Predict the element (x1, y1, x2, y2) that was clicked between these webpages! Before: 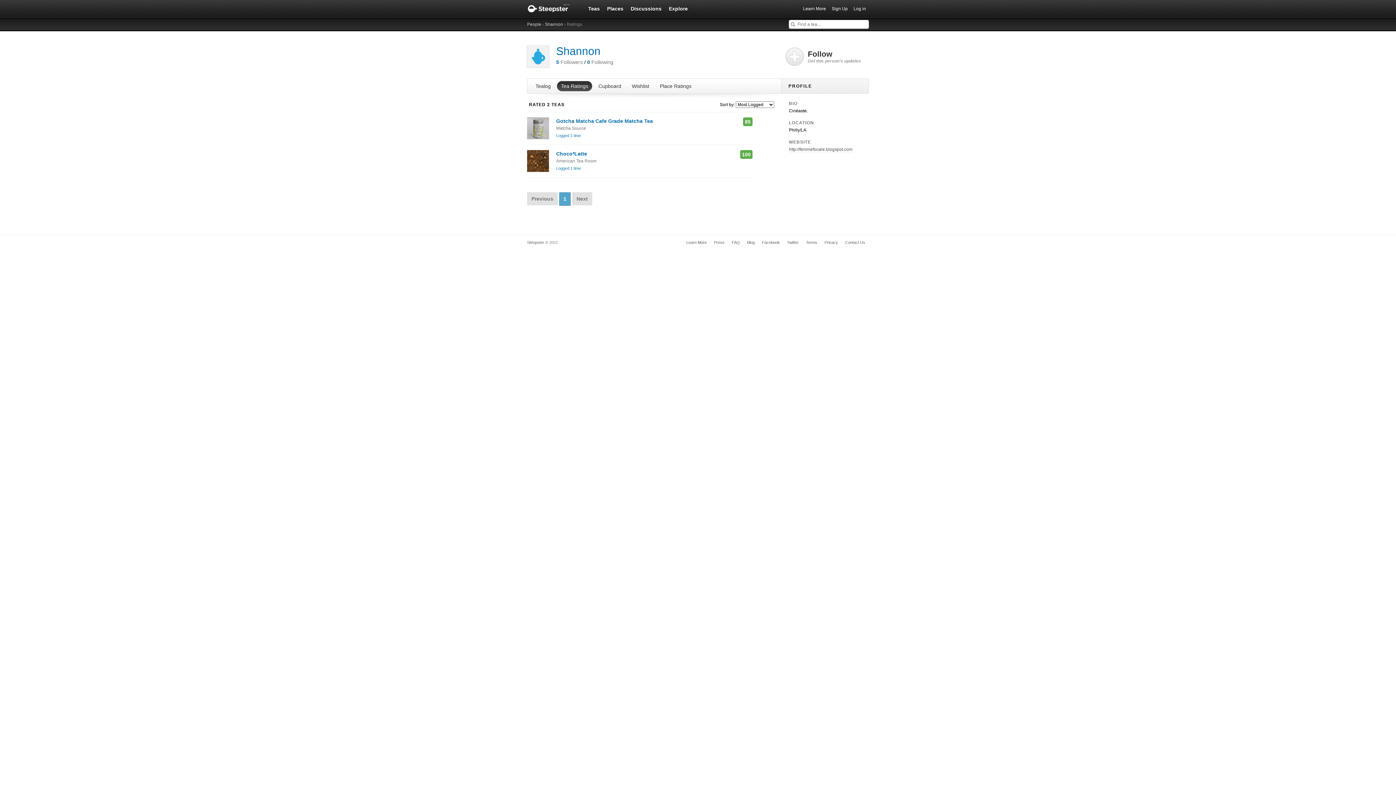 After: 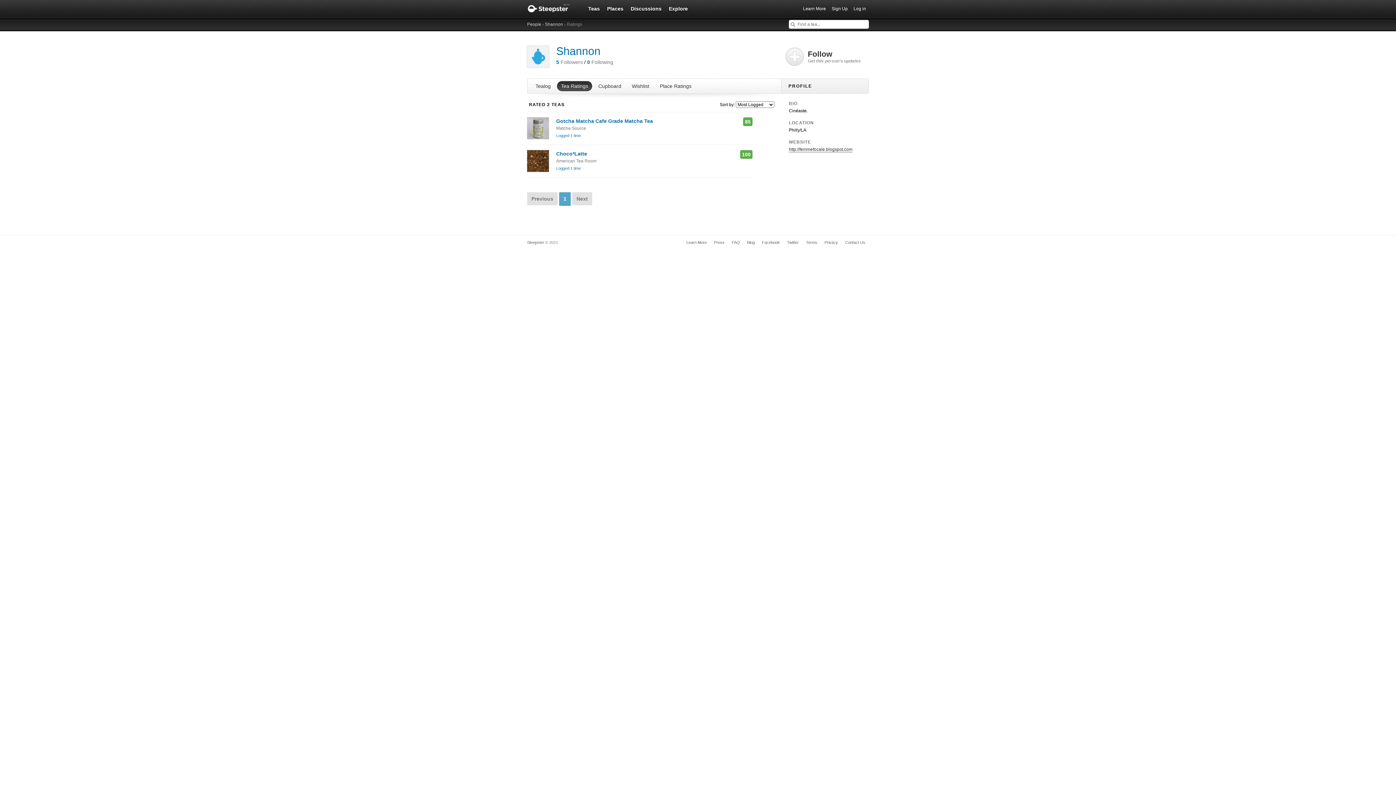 Action: label: http://femmefocale.blogspot.com bbox: (789, 146, 852, 152)